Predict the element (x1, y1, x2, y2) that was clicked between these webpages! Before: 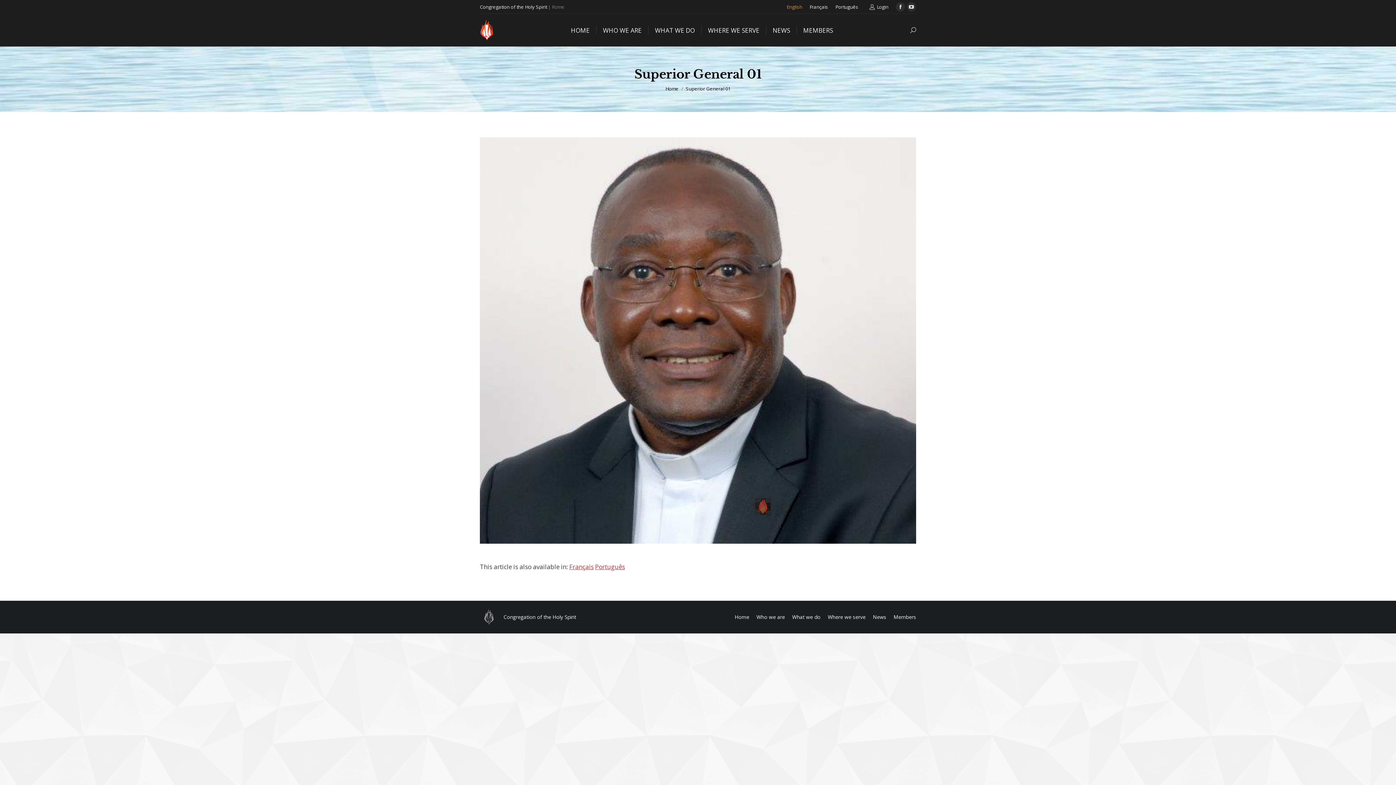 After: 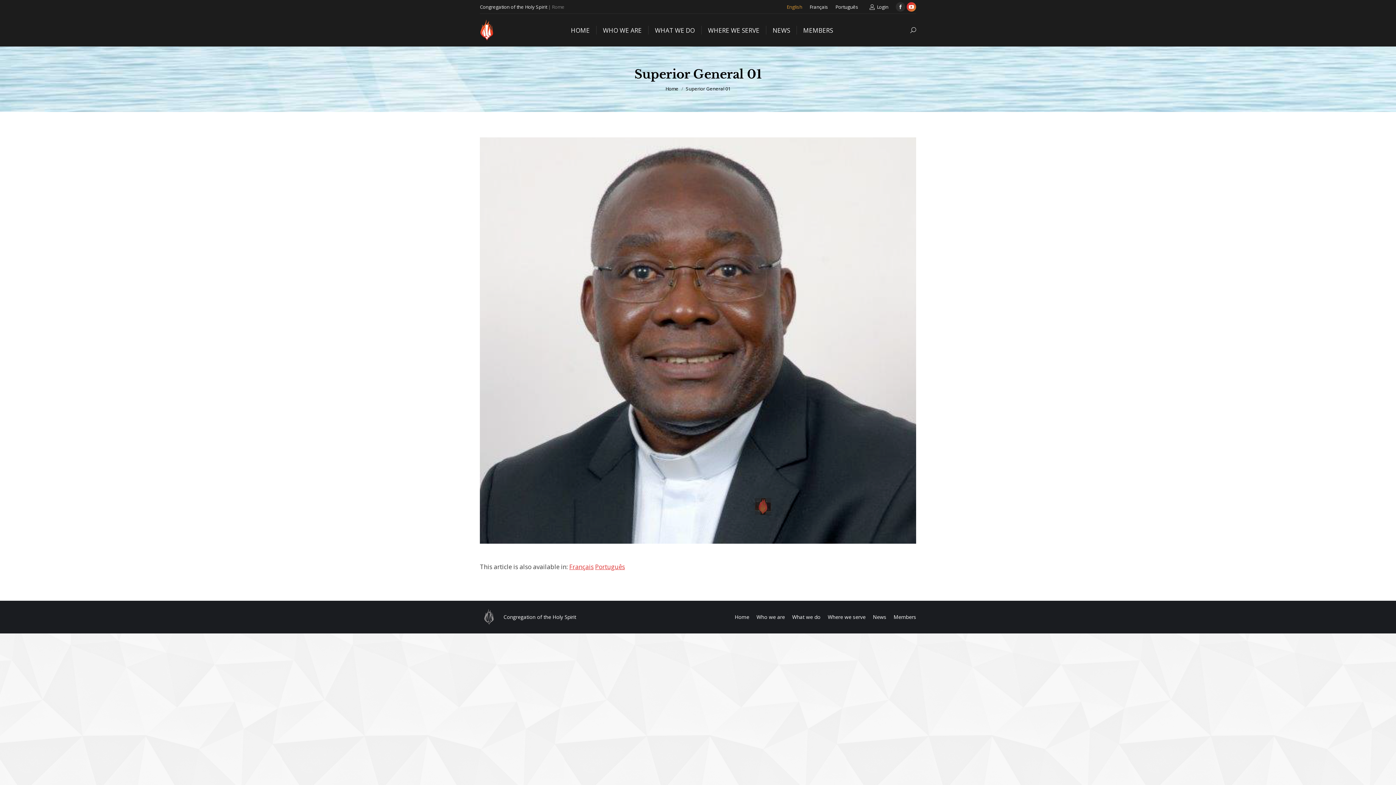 Action: bbox: (906, 2, 916, 11) label: YouTube page opens in new window